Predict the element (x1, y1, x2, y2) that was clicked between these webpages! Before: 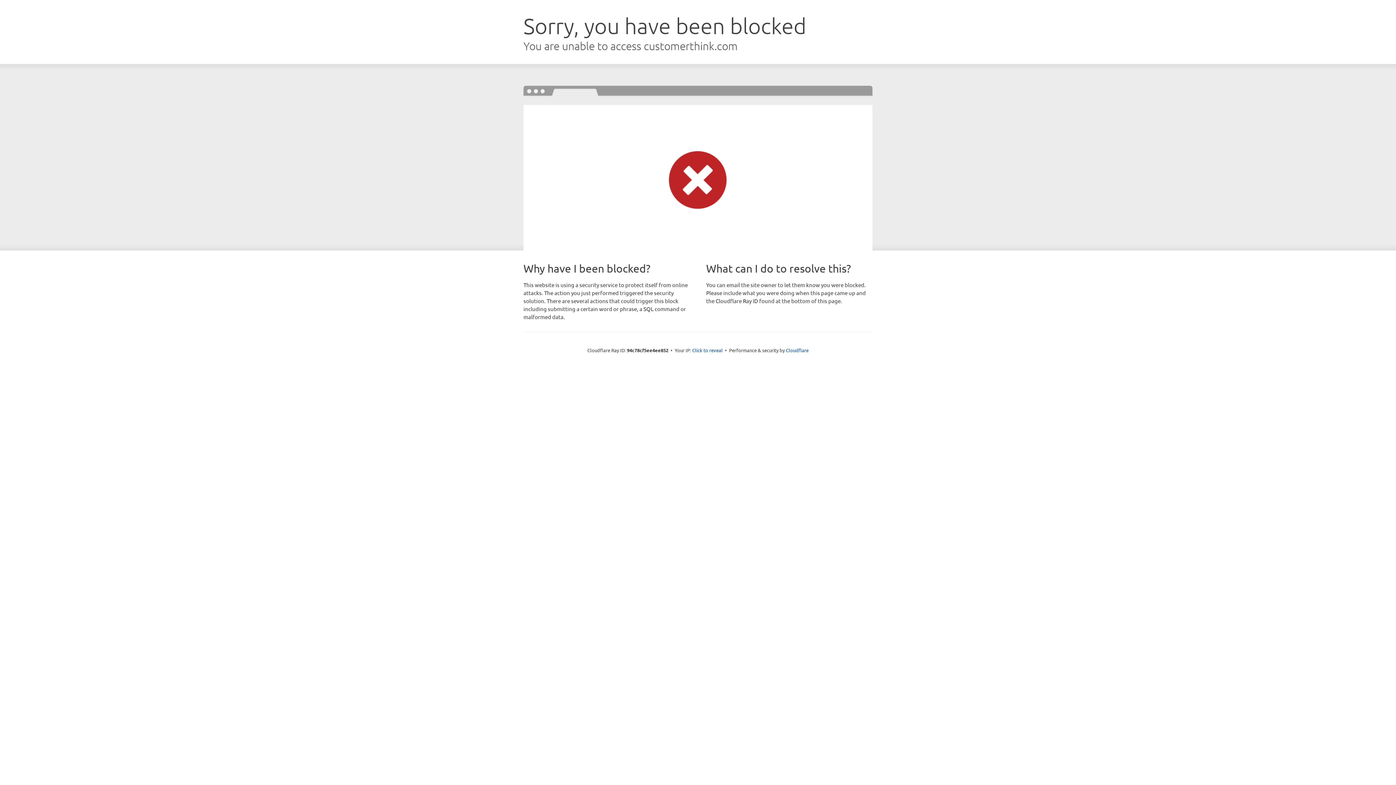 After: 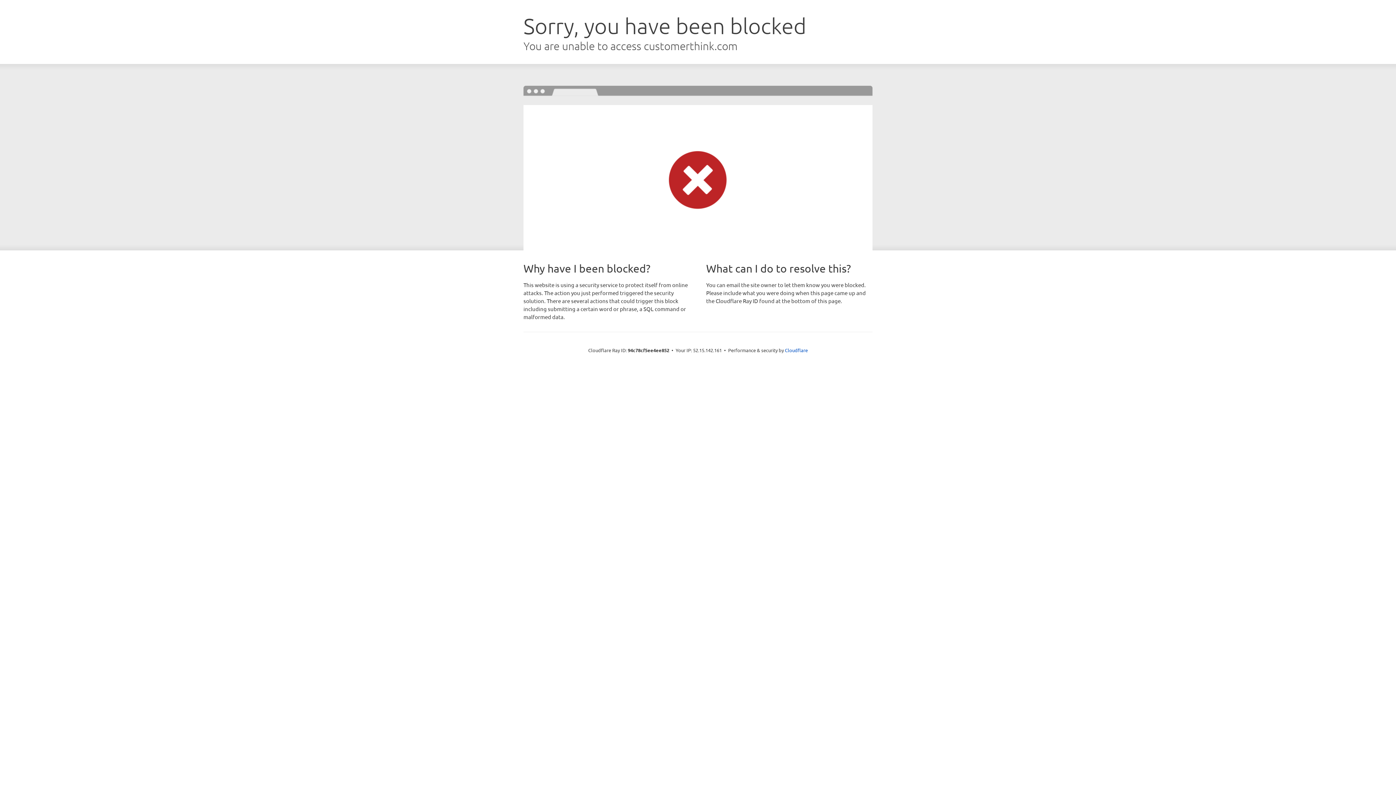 Action: bbox: (692, 346, 722, 353) label: Click to reveal